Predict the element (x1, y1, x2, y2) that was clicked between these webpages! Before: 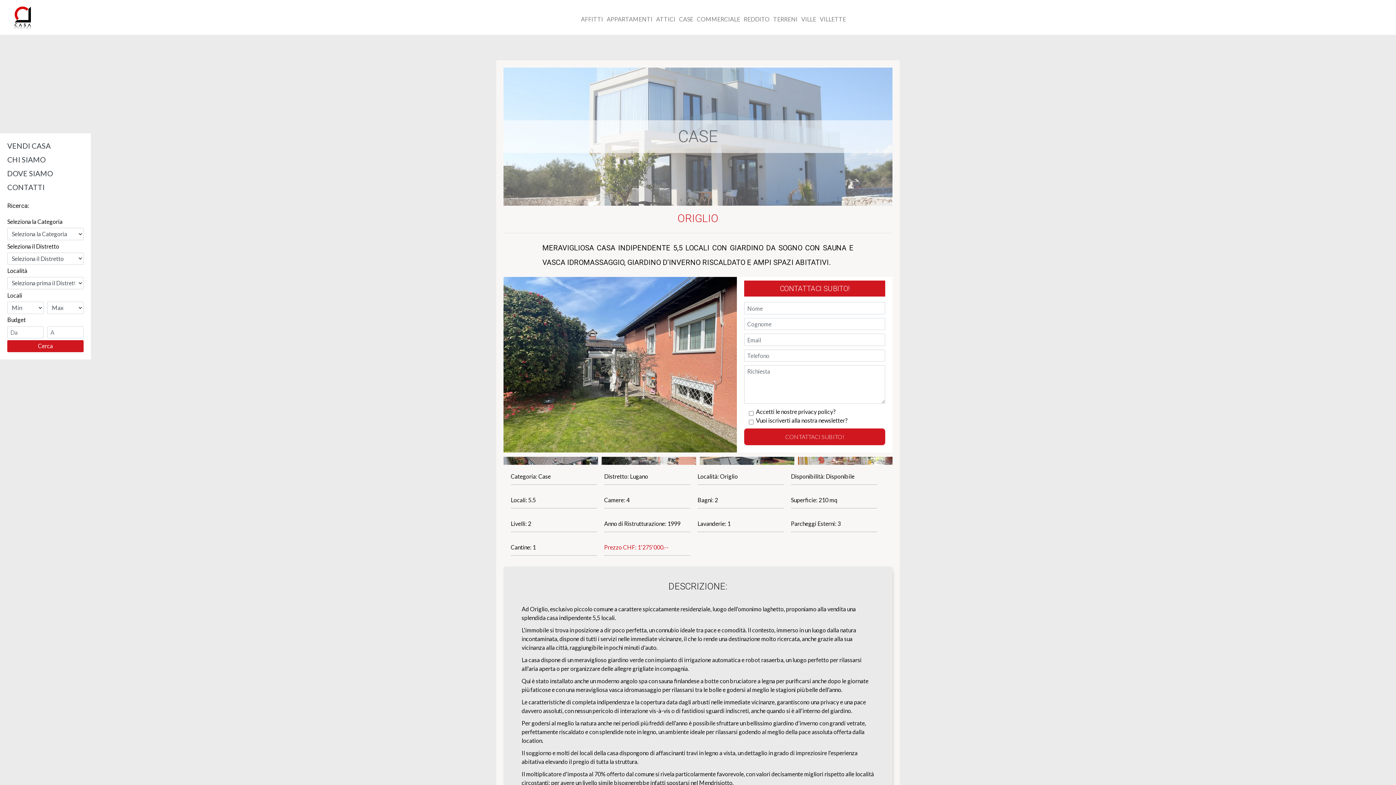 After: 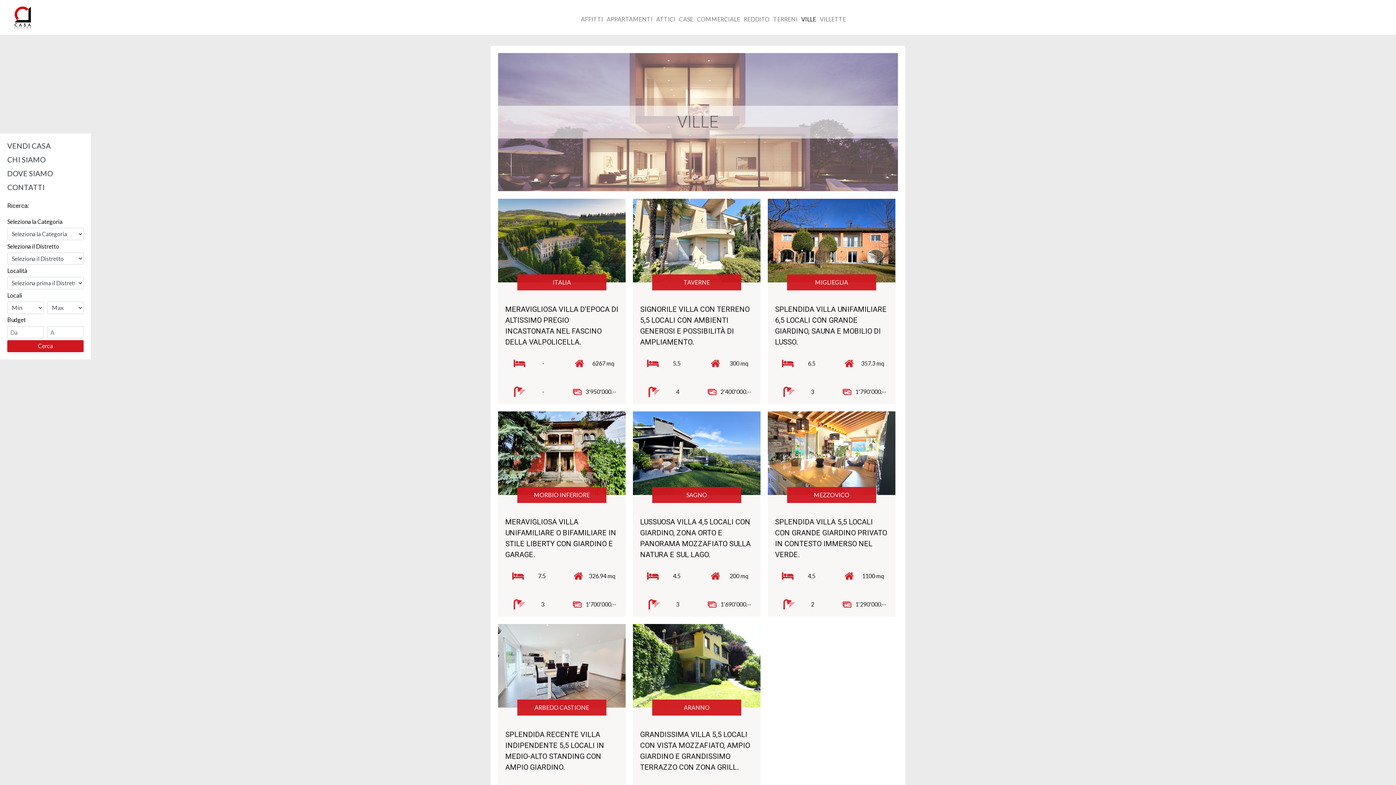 Action: bbox: (799, 13, 818, 25) label: VILLE